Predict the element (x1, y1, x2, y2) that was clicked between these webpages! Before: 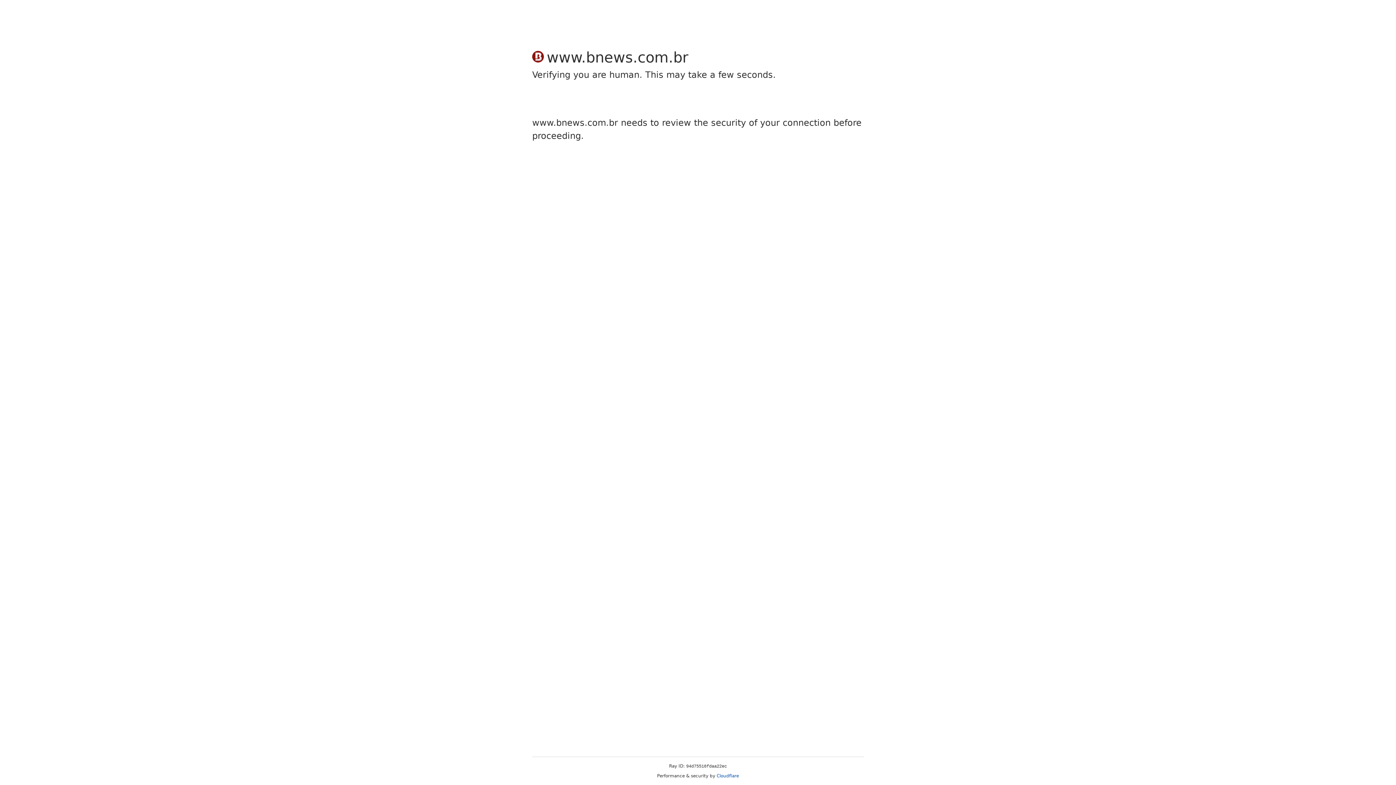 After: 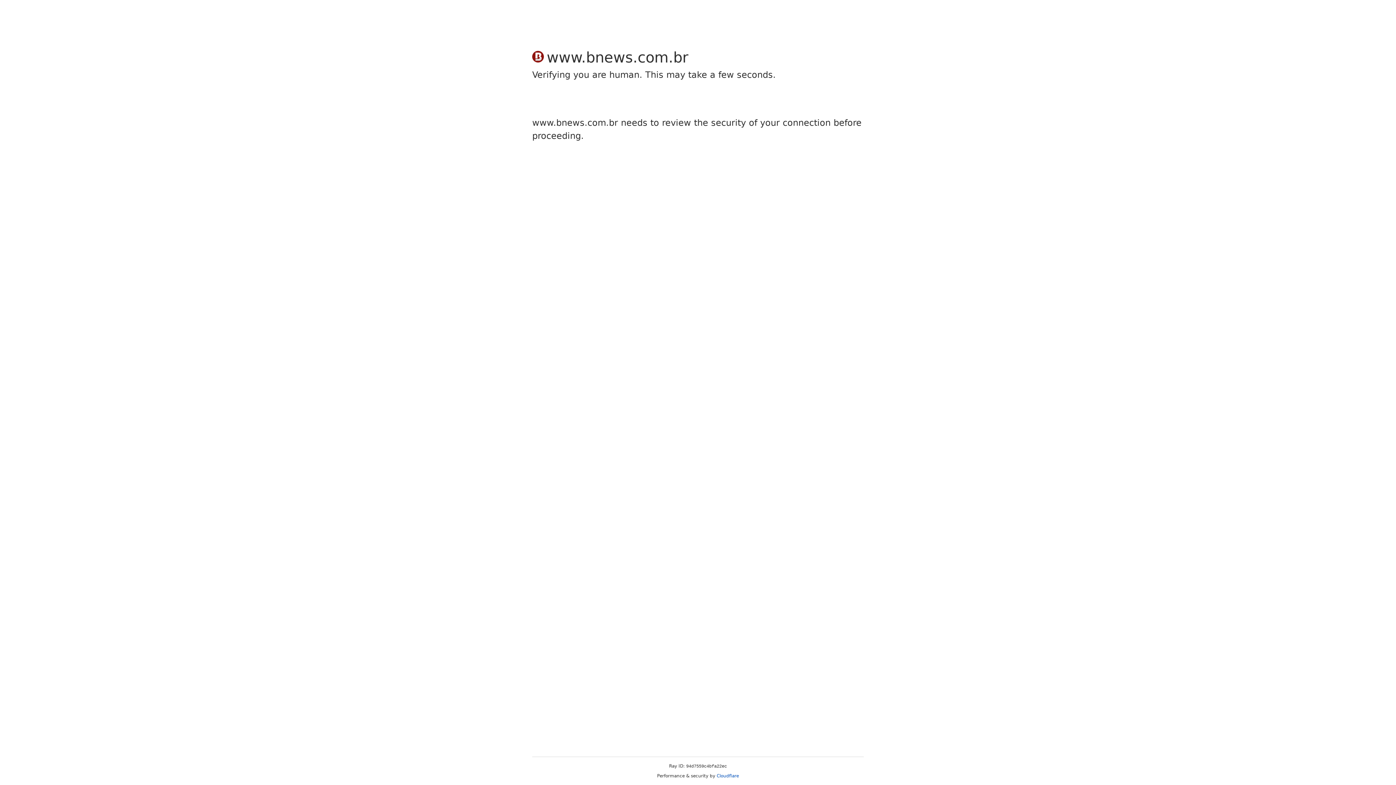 Action: bbox: (716, 773, 739, 778) label: Cloudflare